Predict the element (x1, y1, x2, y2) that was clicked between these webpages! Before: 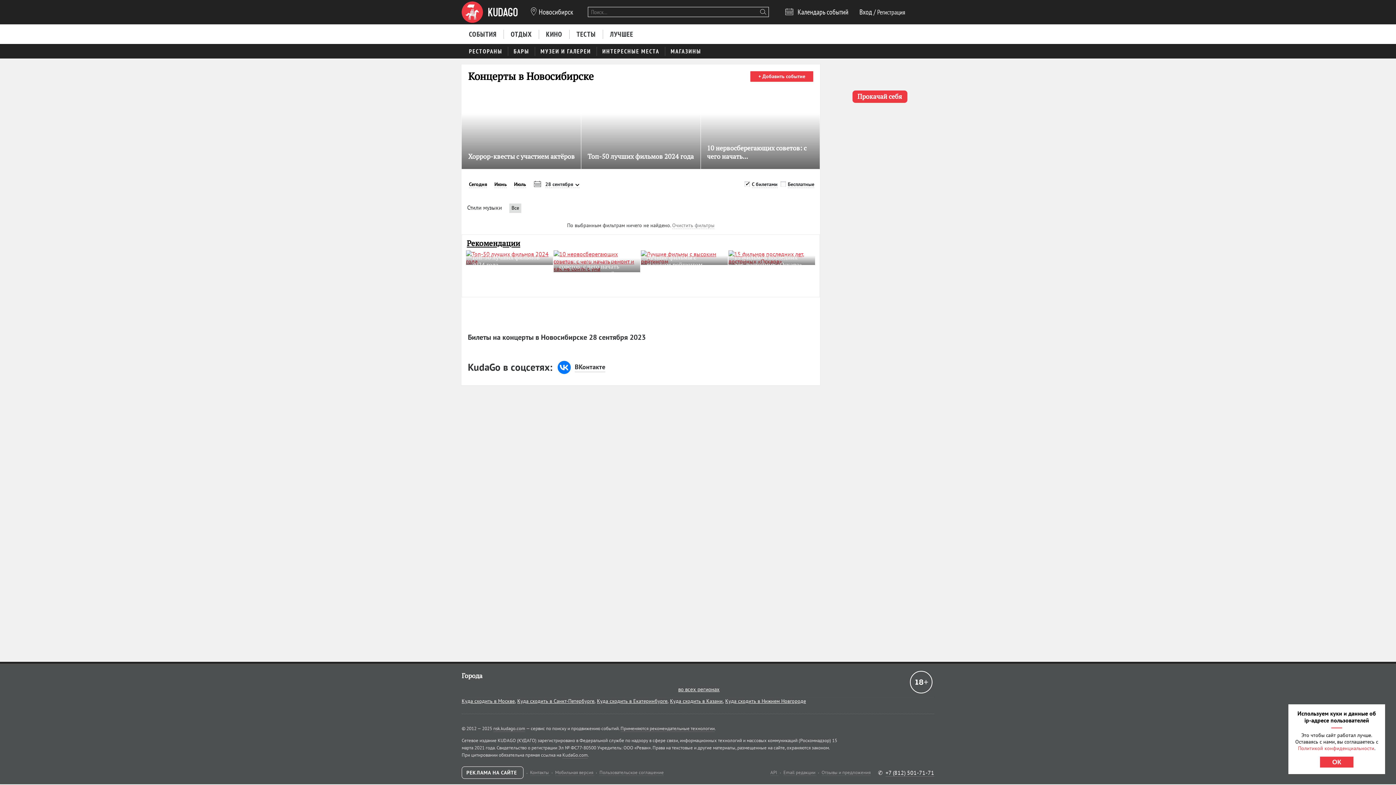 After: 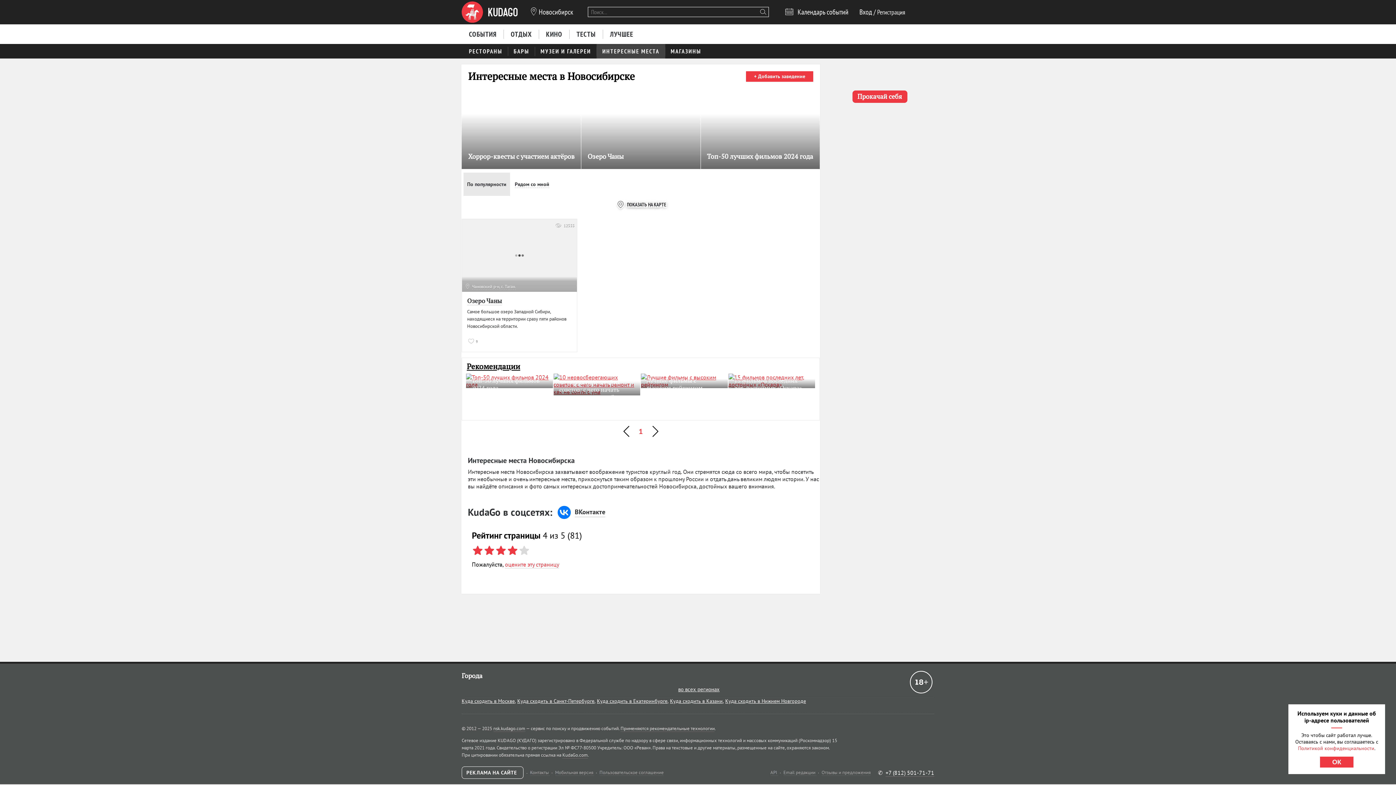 Action: label: ИНТЕРЕСНЫЕ МЕСТА bbox: (596, 43, 665, 58)